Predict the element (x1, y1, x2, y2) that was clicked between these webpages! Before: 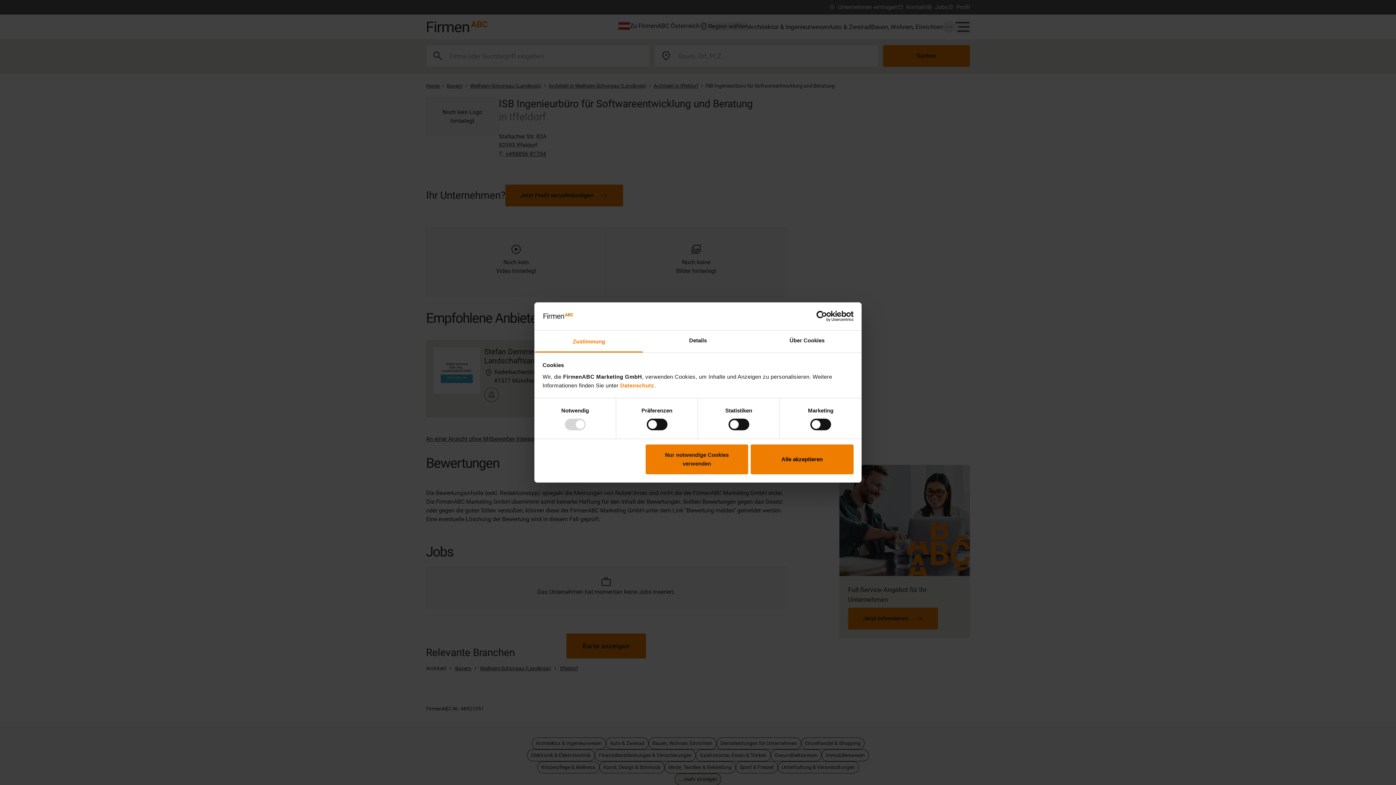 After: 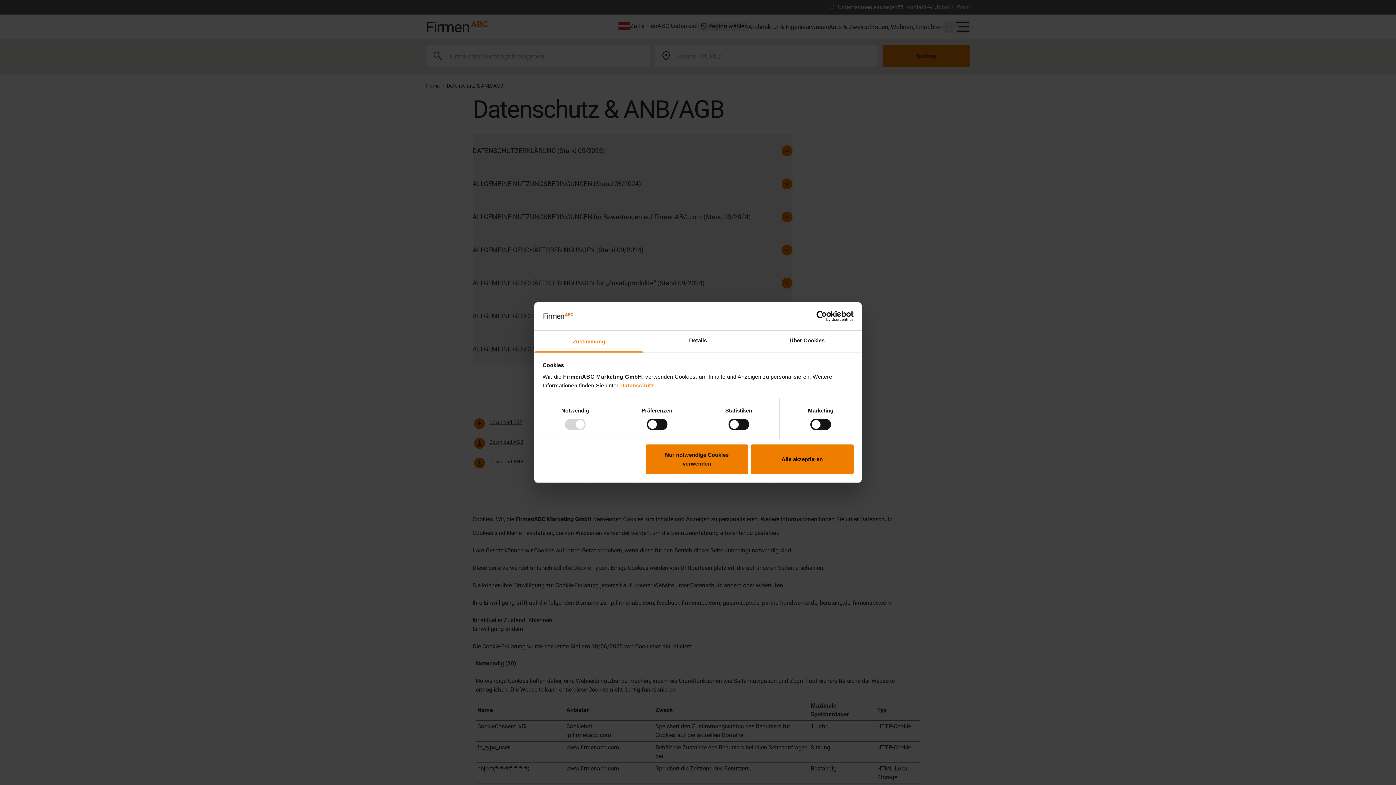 Action: label: Datenschutz bbox: (620, 382, 654, 388)